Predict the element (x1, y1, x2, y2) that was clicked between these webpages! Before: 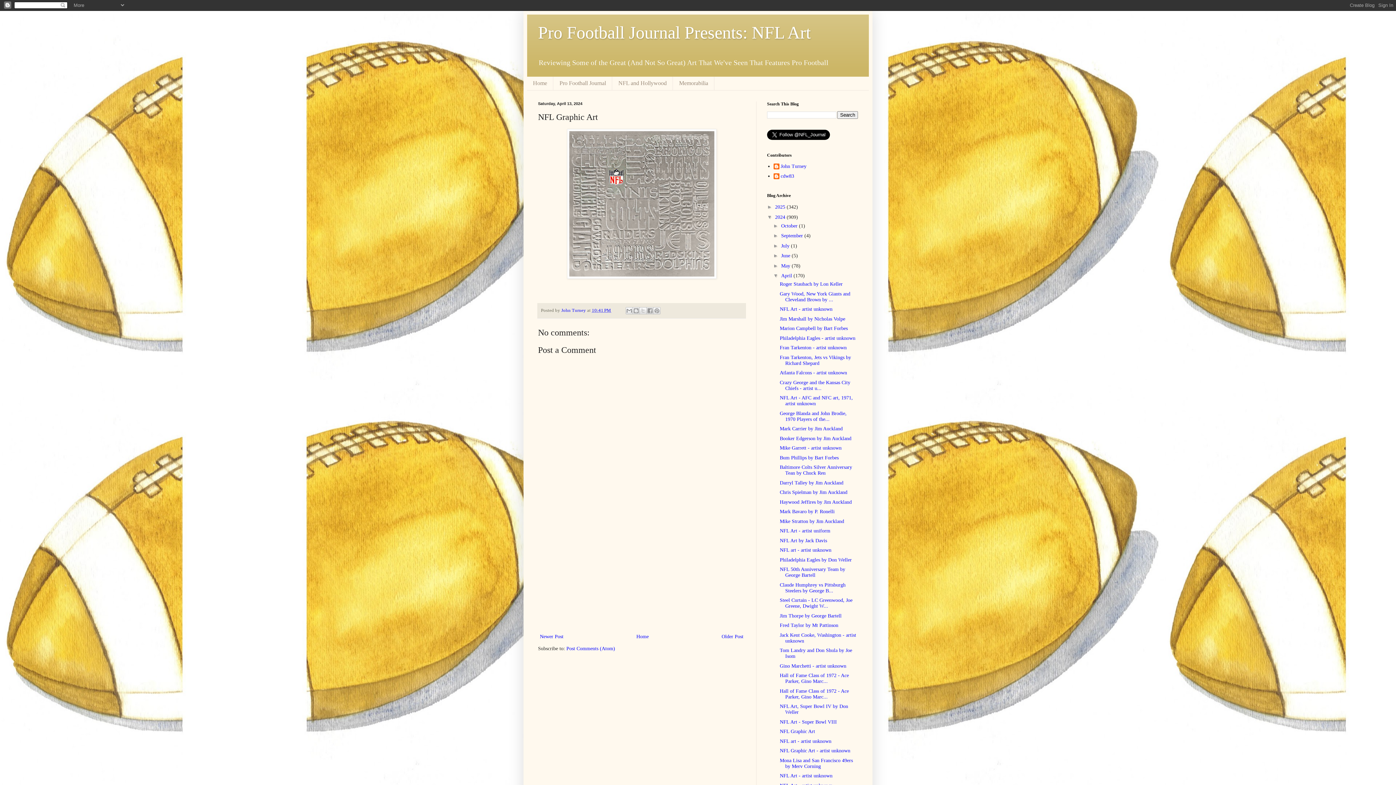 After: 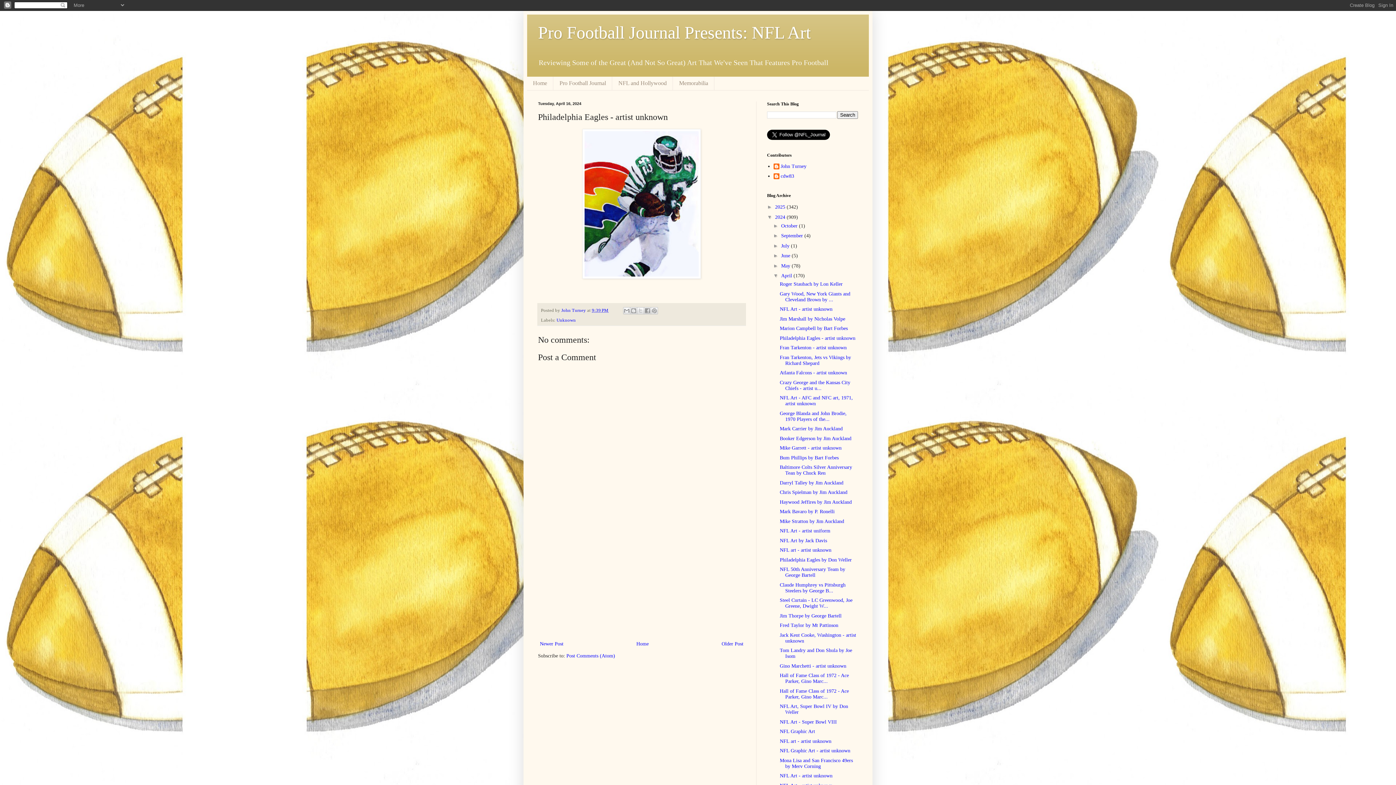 Action: bbox: (779, 335, 855, 341) label: Philadelphia Eagles - artist unknown